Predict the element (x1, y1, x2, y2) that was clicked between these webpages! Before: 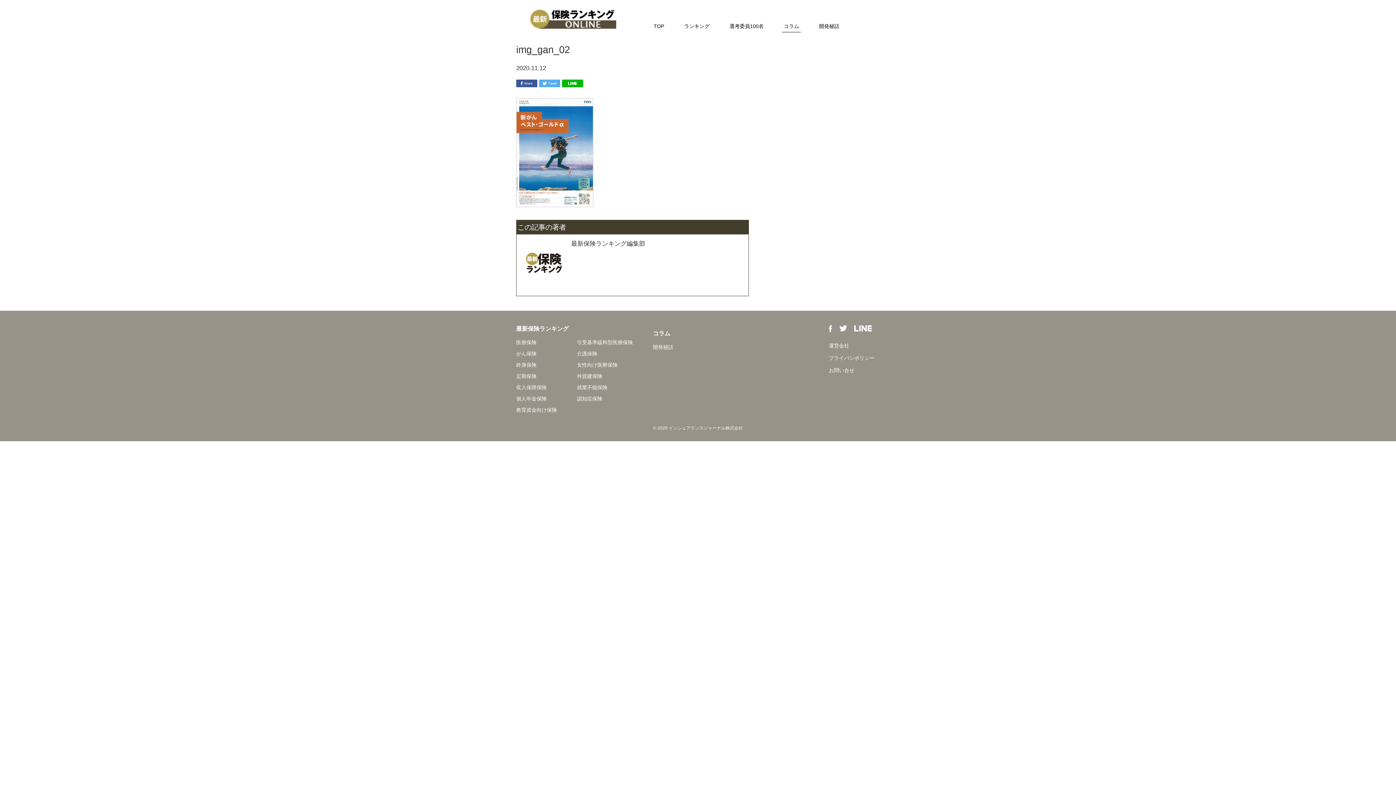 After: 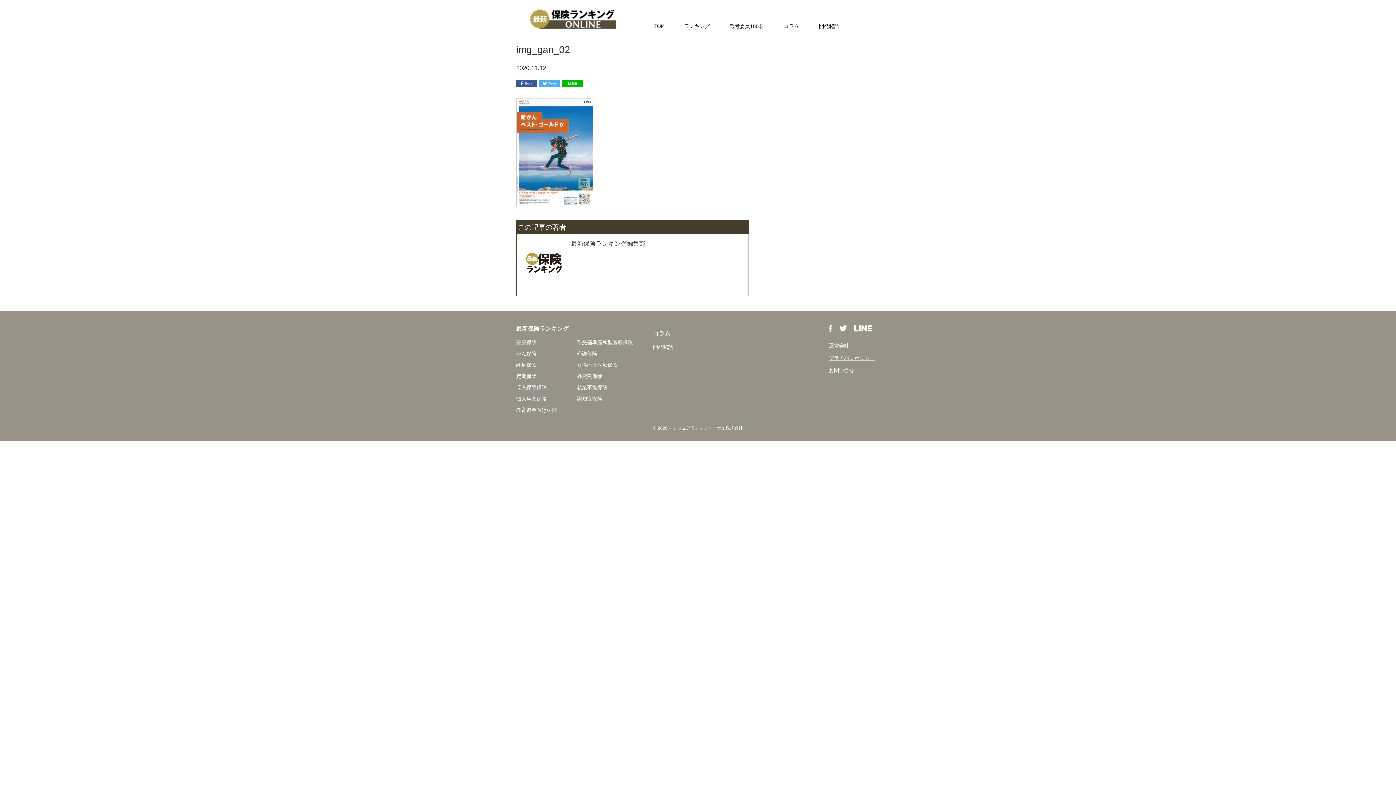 Action: label: プライバシポリシー bbox: (829, 355, 880, 360)